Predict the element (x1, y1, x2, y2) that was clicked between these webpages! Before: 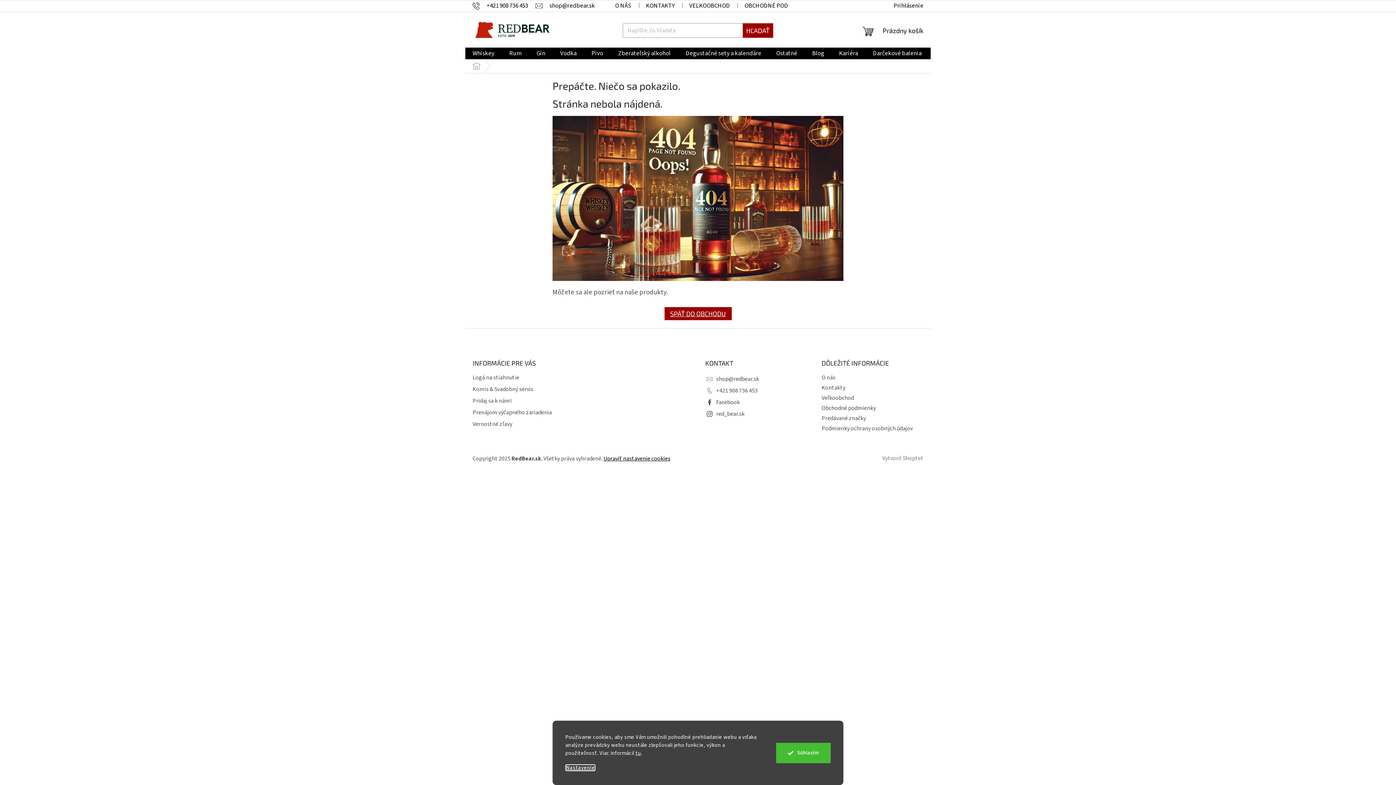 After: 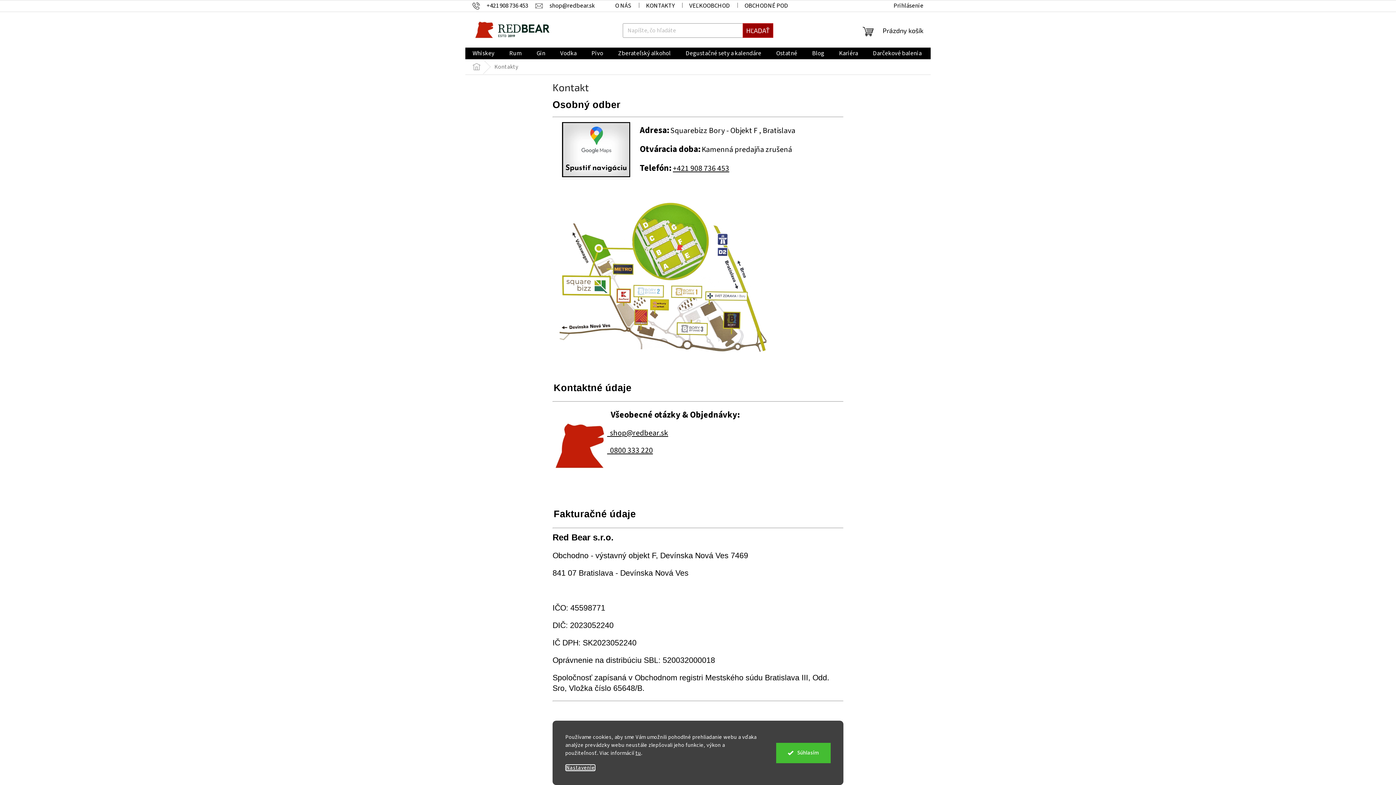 Action: bbox: (821, 383, 845, 391) label: Kontakty